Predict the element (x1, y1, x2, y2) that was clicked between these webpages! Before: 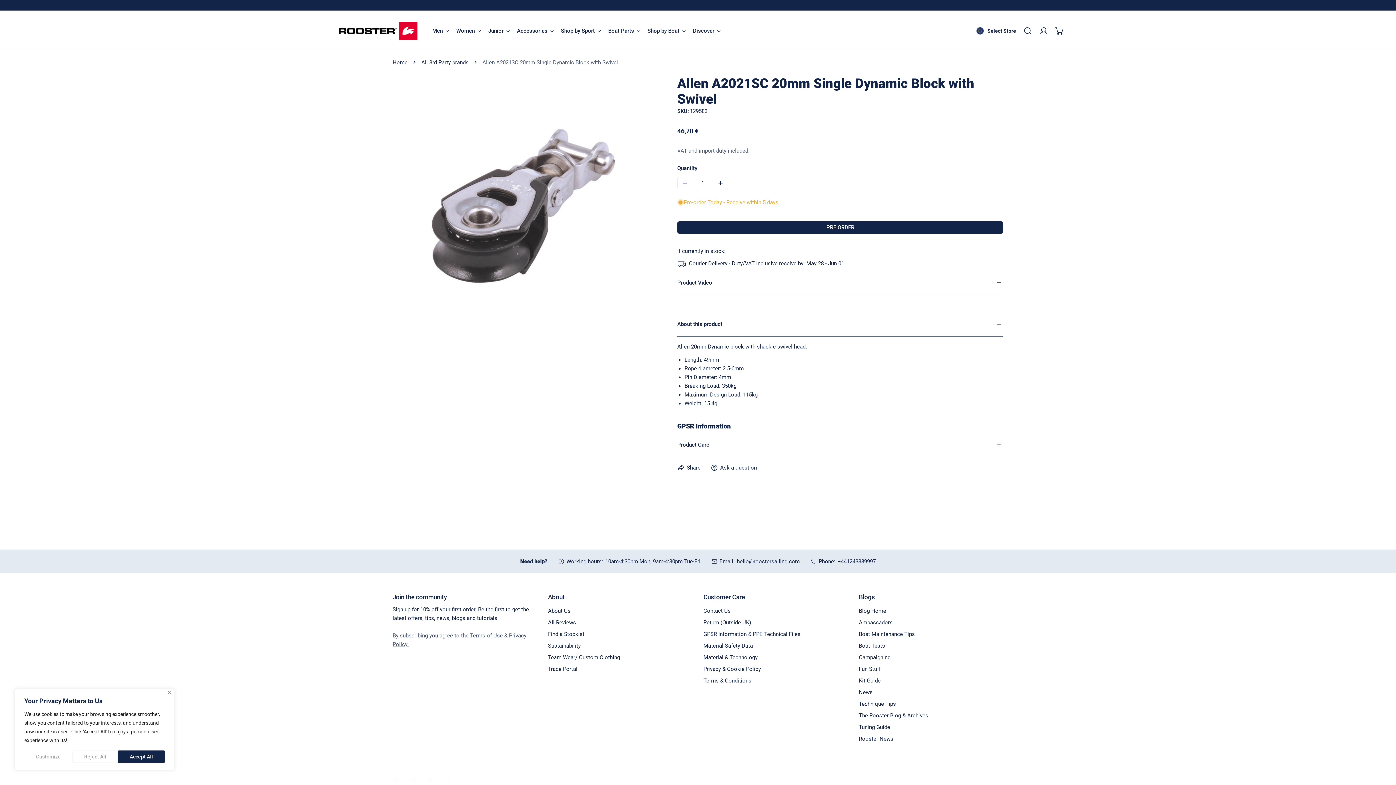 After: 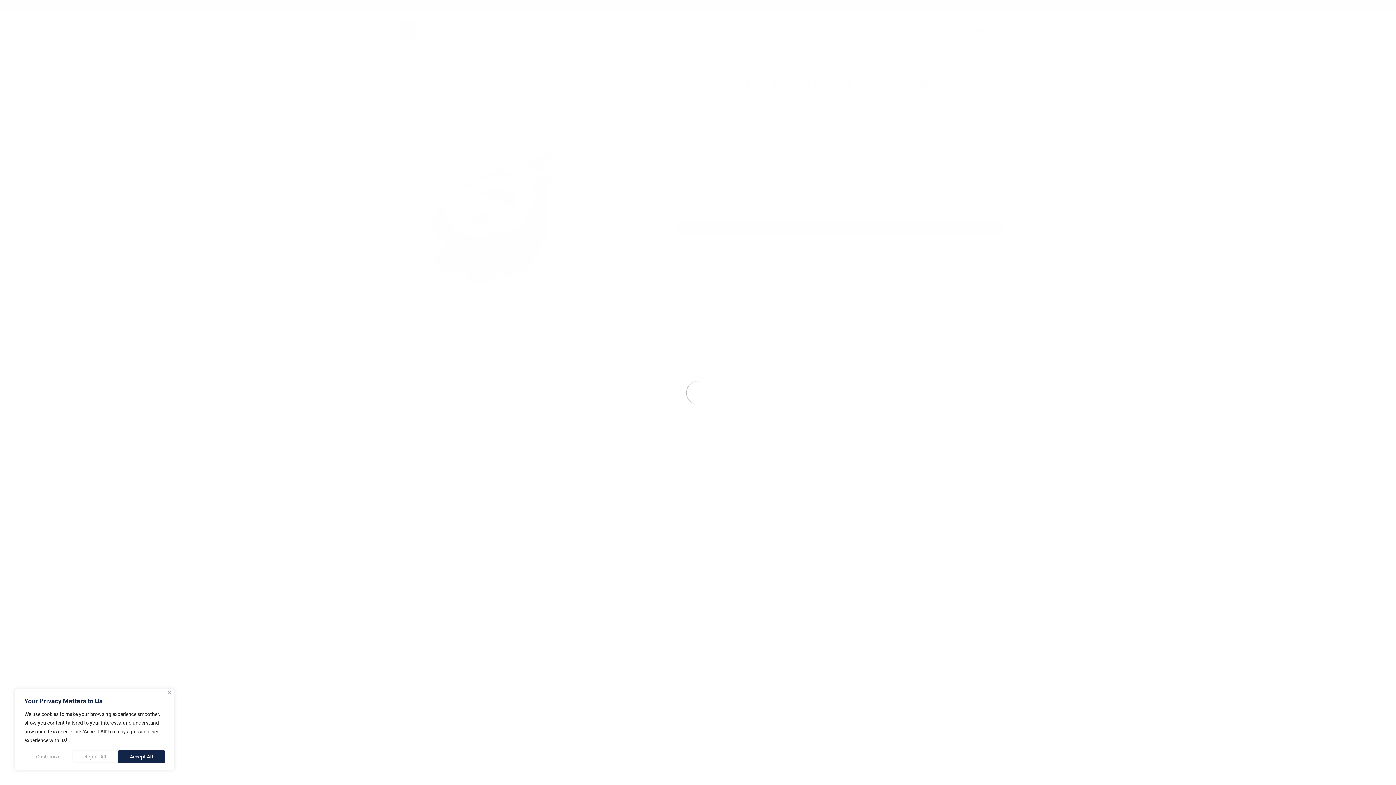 Action: bbox: (837, 557, 876, 566) label: +441243389997